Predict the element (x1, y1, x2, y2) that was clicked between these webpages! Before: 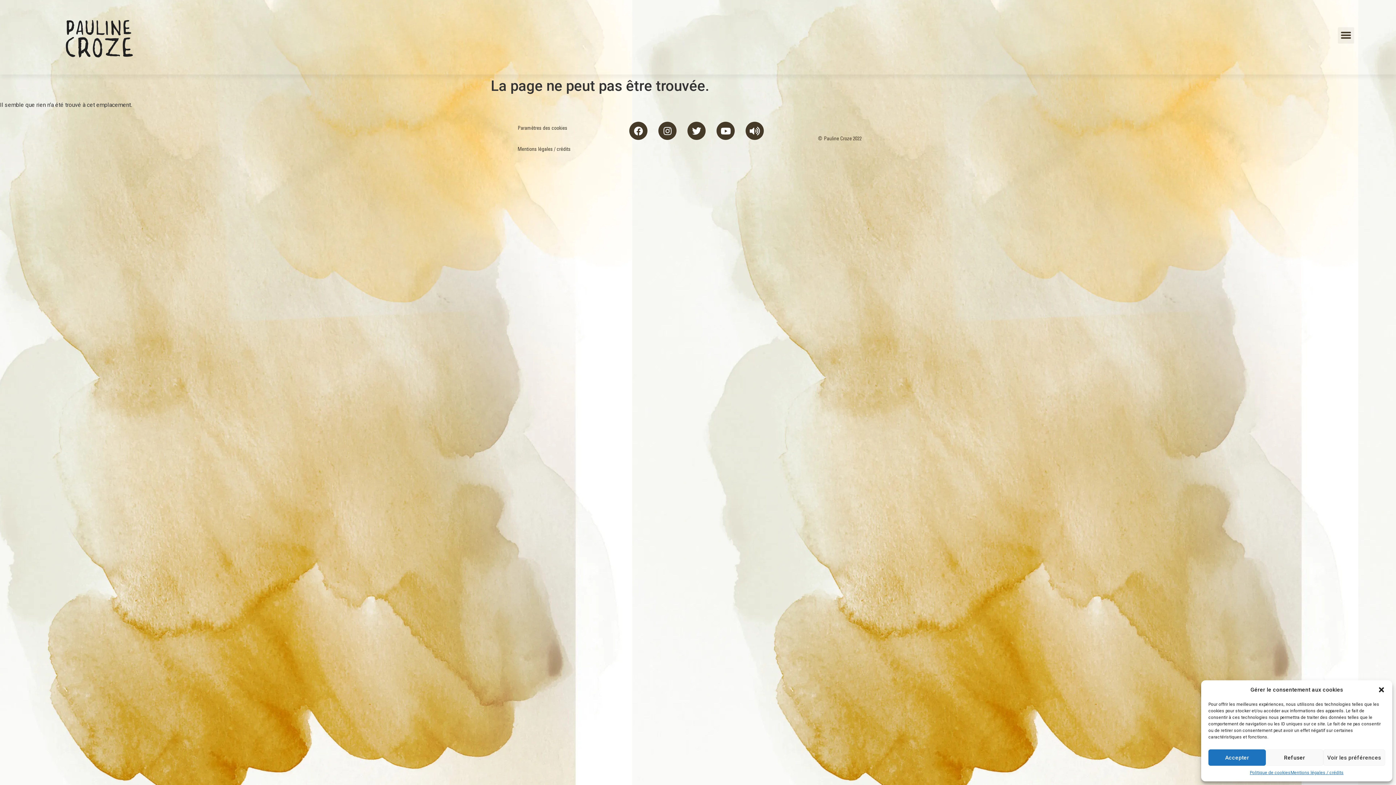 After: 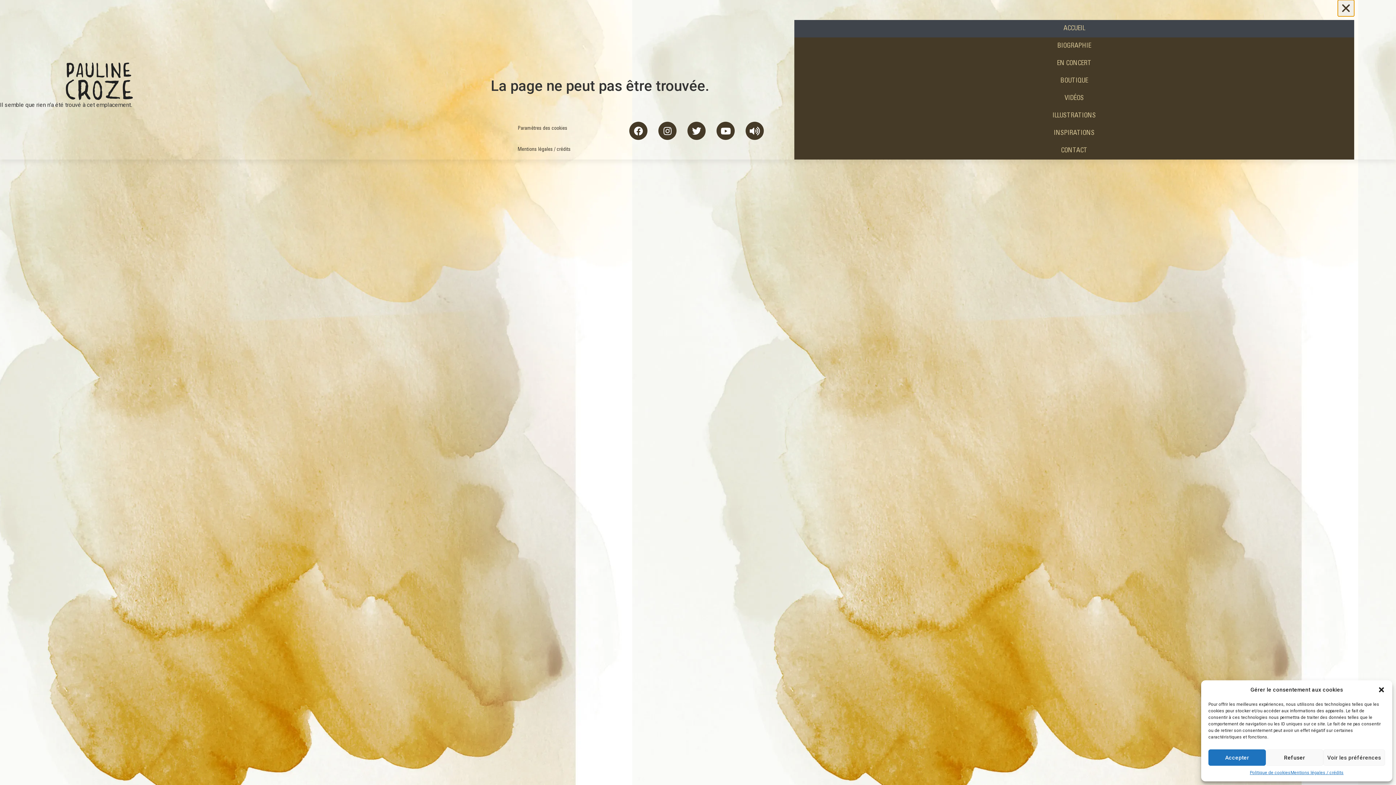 Action: label: Permuter le menu bbox: (1338, 27, 1354, 43)